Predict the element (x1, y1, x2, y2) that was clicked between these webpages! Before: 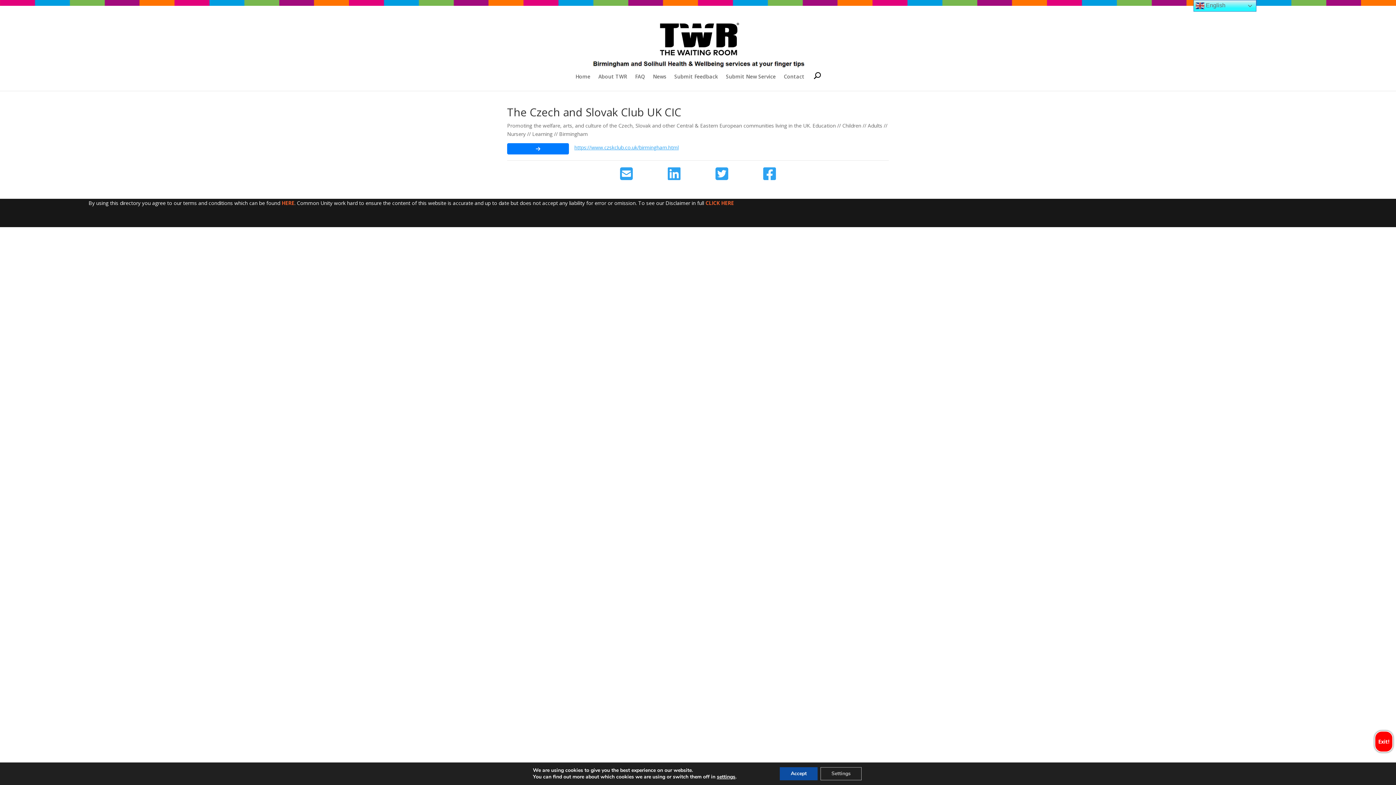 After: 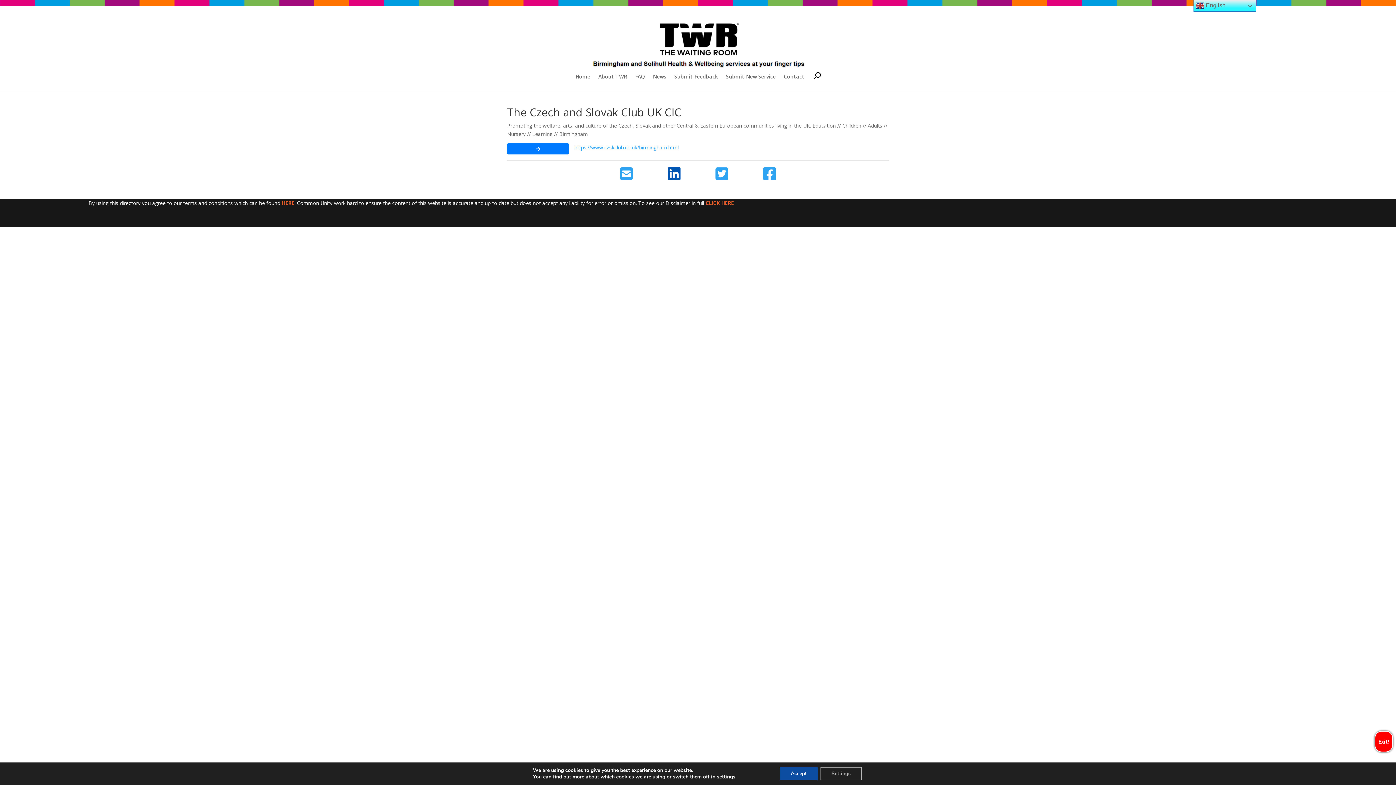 Action: bbox: (667, 166, 680, 181)